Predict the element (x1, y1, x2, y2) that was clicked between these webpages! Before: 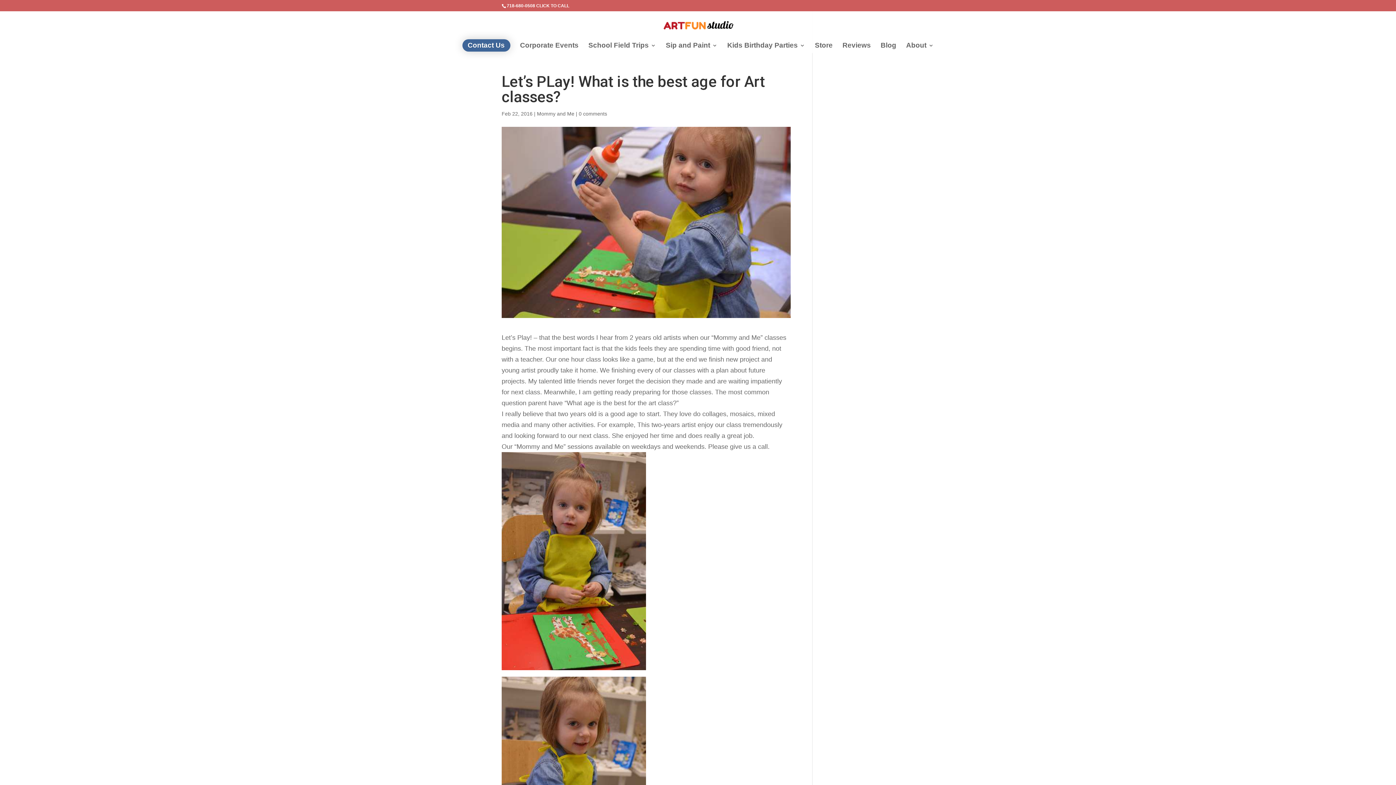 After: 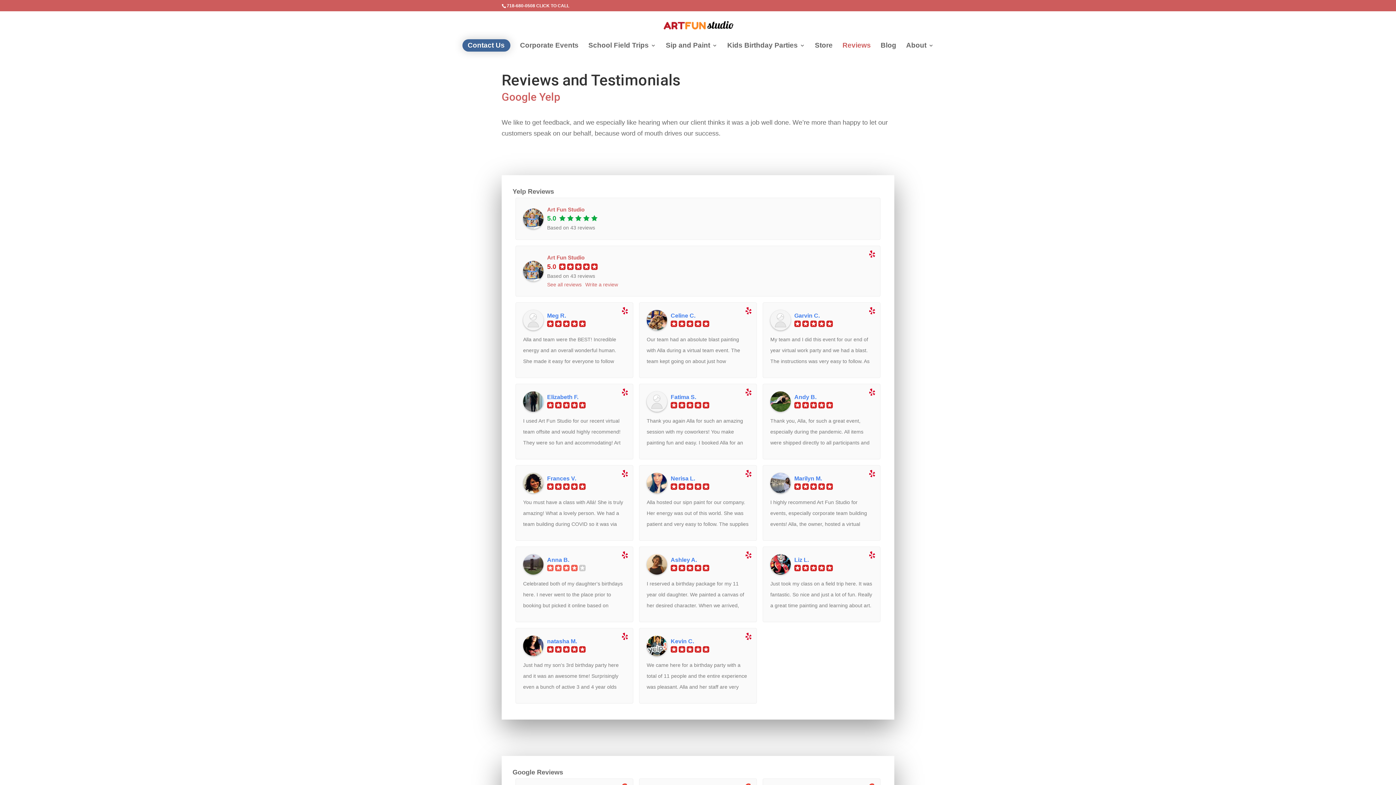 Action: bbox: (842, 42, 871, 53) label: Reviews